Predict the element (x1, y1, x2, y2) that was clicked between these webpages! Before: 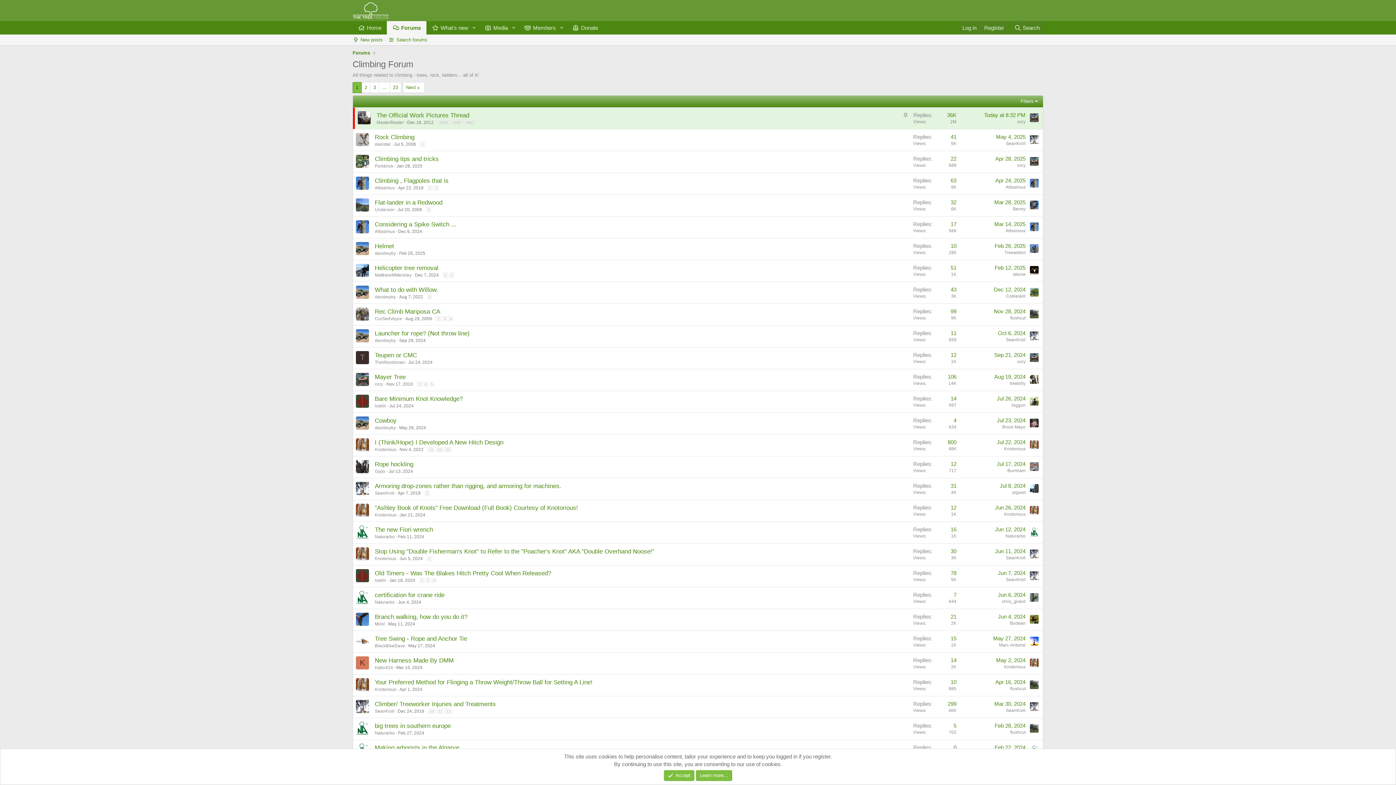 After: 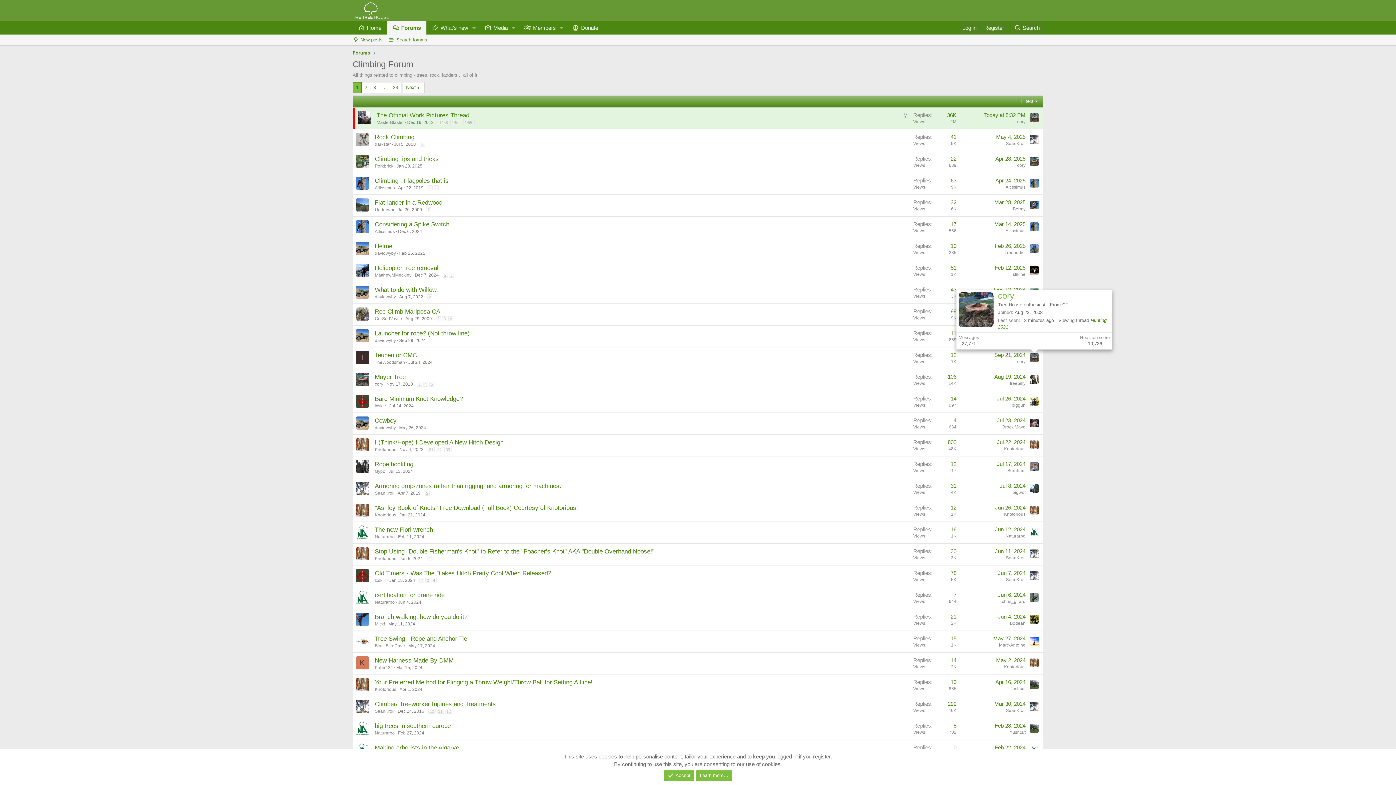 Action: bbox: (1030, 353, 1038, 362)